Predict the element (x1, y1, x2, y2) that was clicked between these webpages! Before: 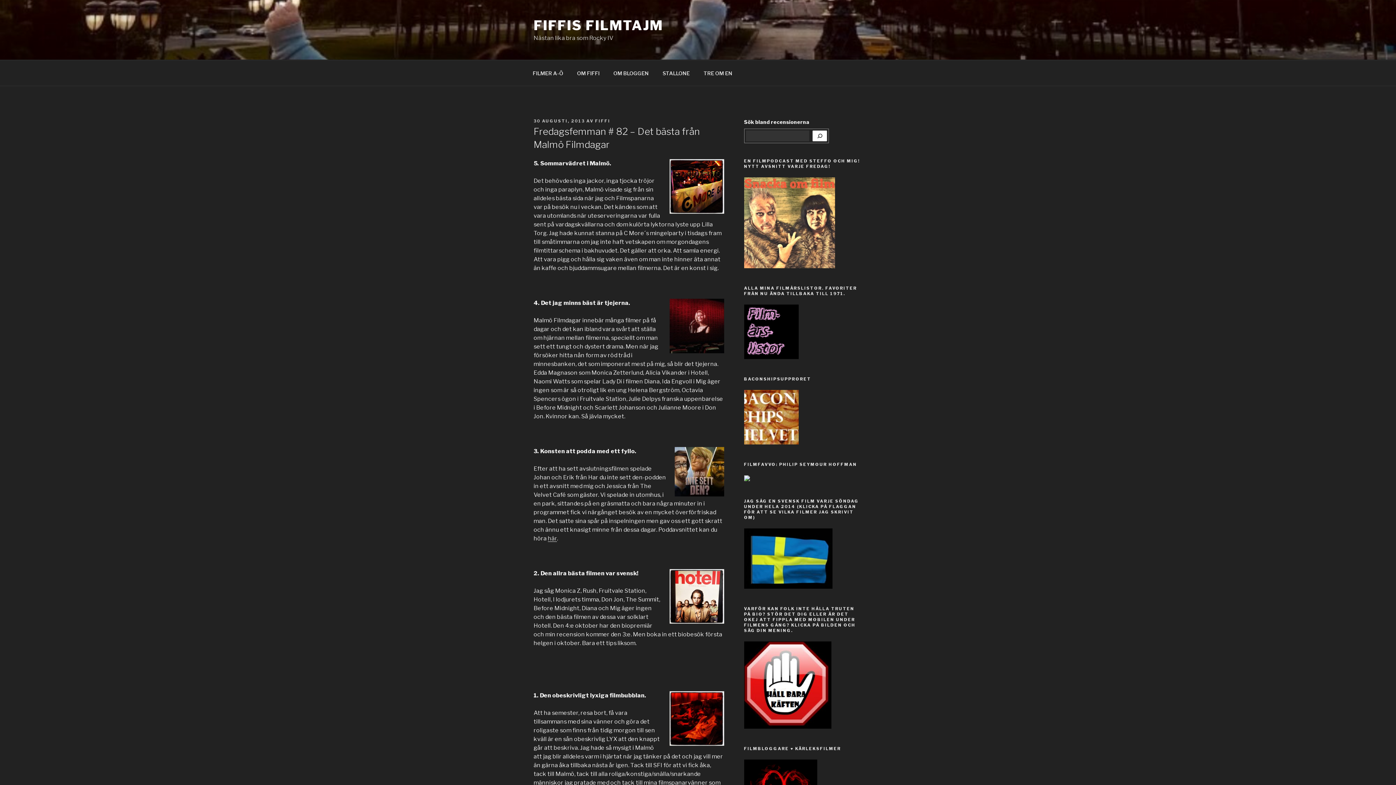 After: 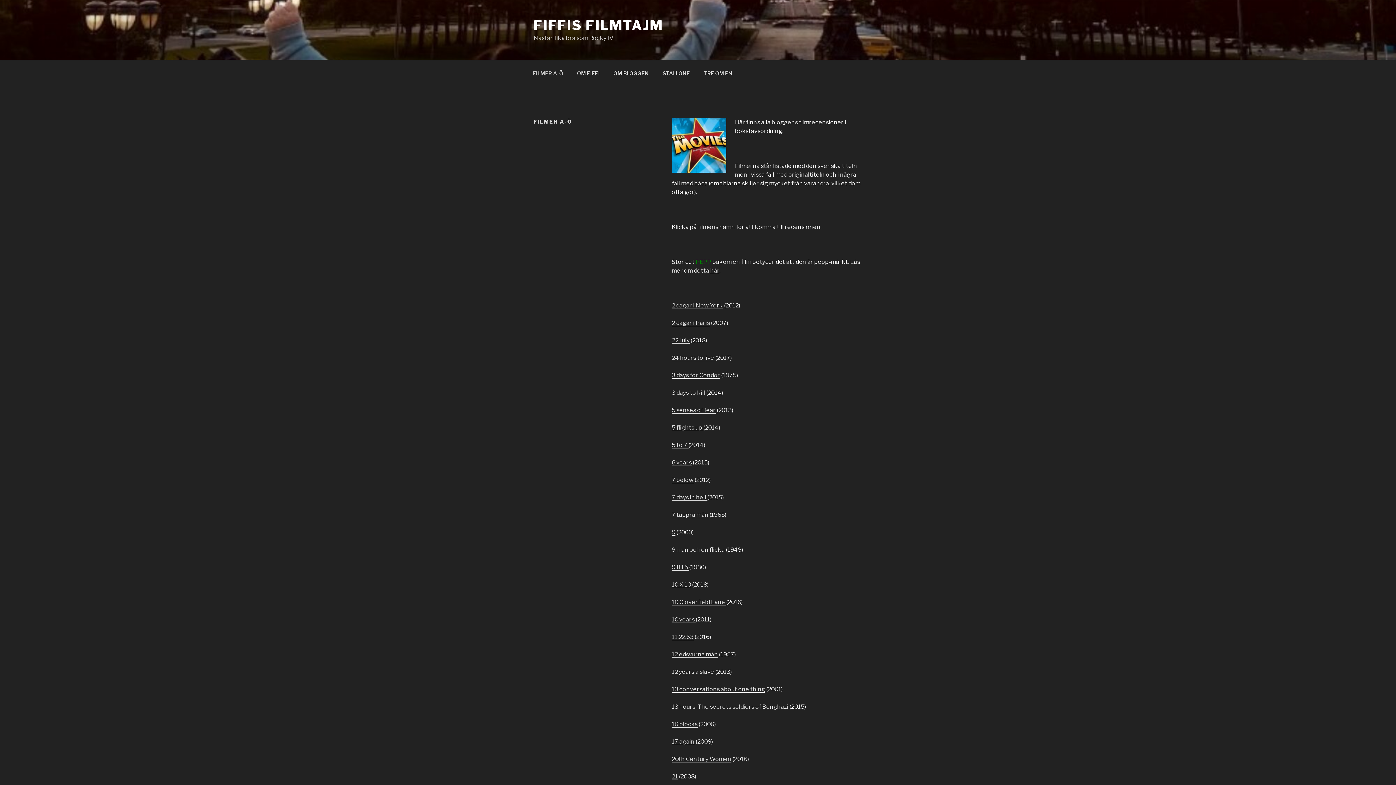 Action: label: FILMER A-Ö bbox: (526, 64, 569, 82)